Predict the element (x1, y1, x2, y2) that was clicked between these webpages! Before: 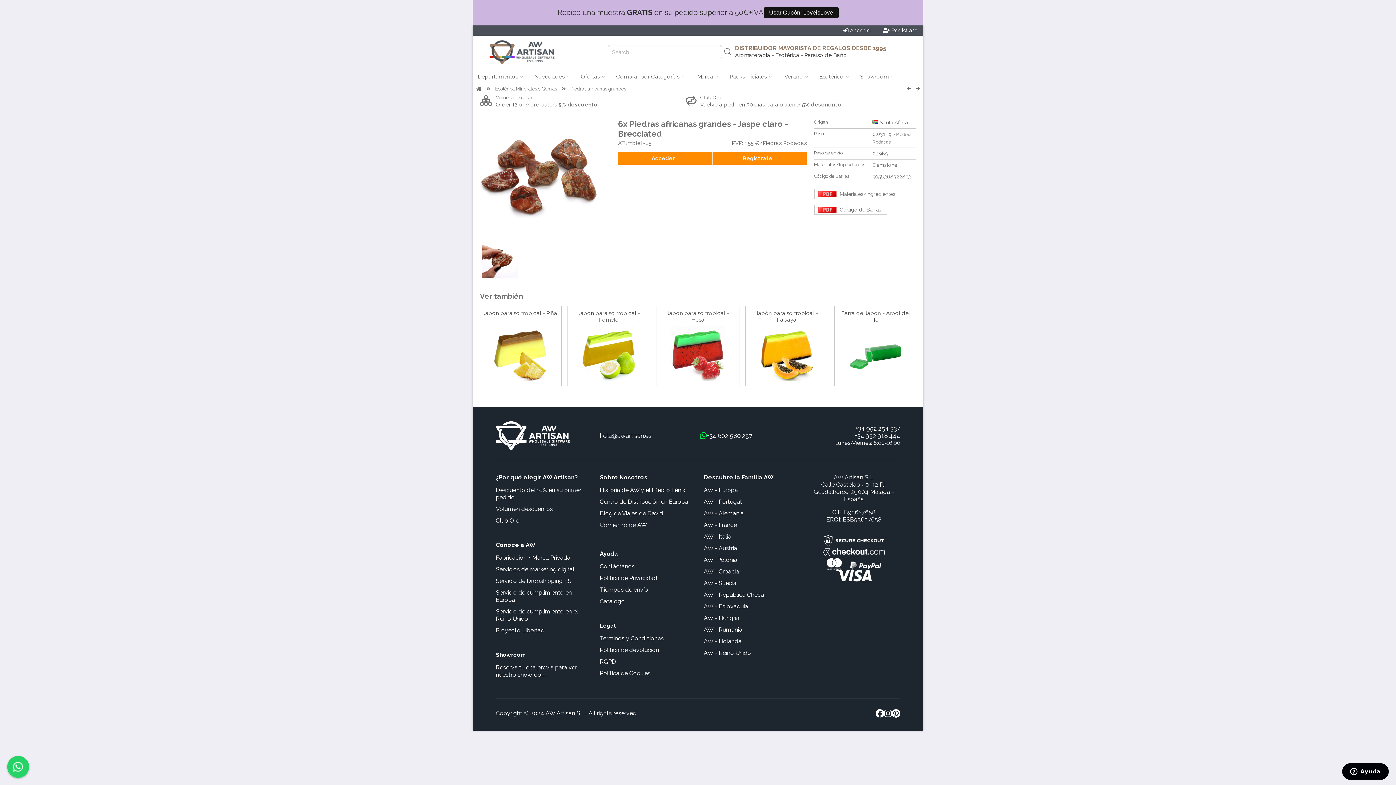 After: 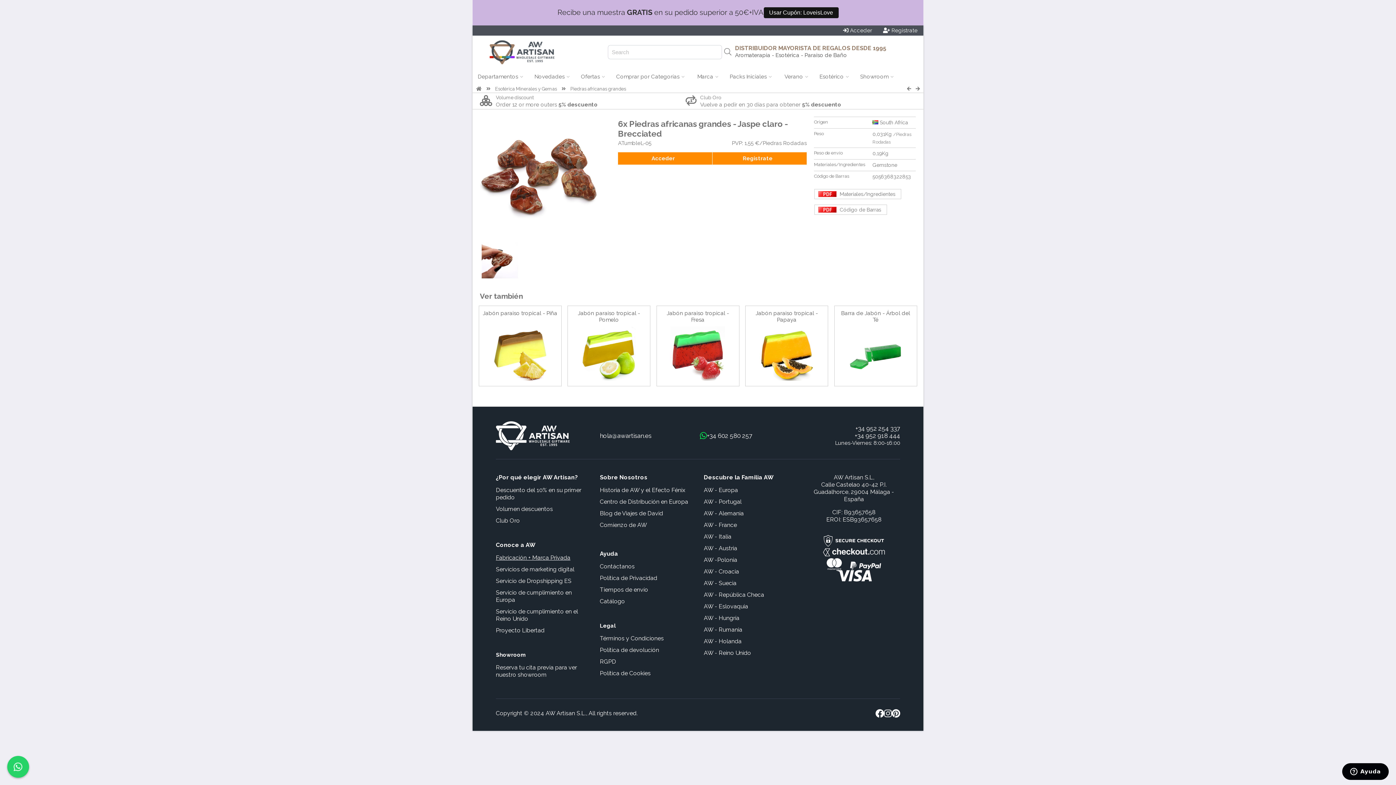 Action: bbox: (496, 554, 570, 561) label: Fabricación + Marca Privada